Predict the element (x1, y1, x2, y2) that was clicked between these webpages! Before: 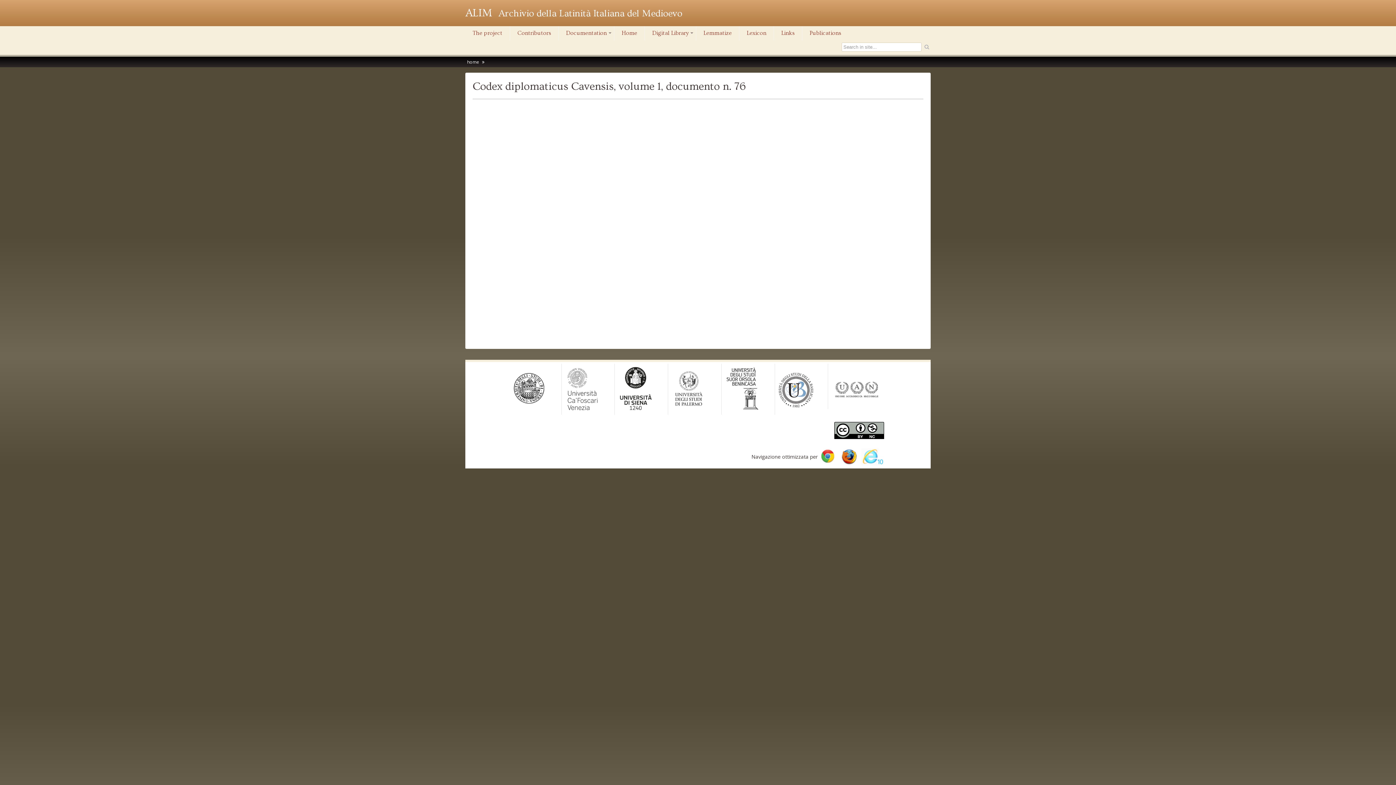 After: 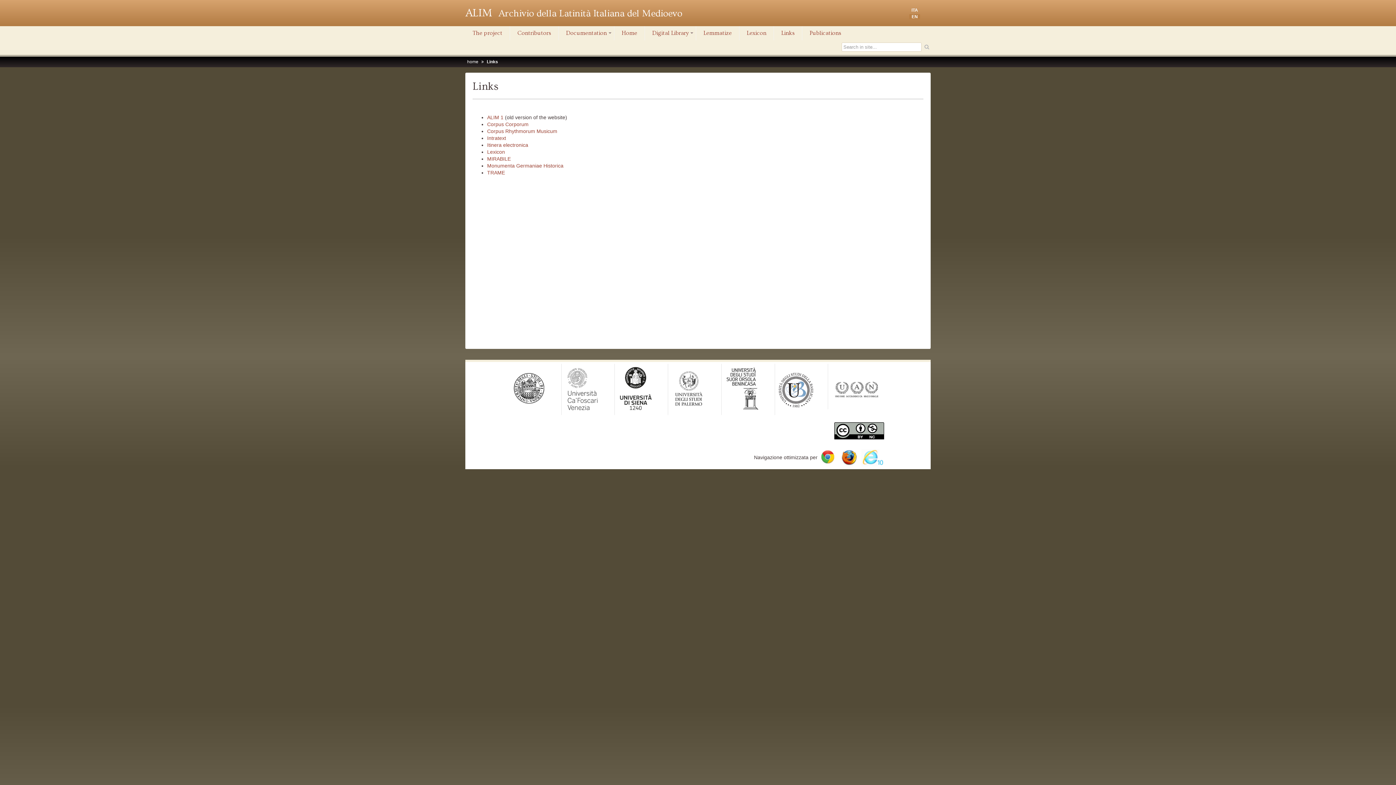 Action: bbox: (774, 26, 802, 40) label: Links